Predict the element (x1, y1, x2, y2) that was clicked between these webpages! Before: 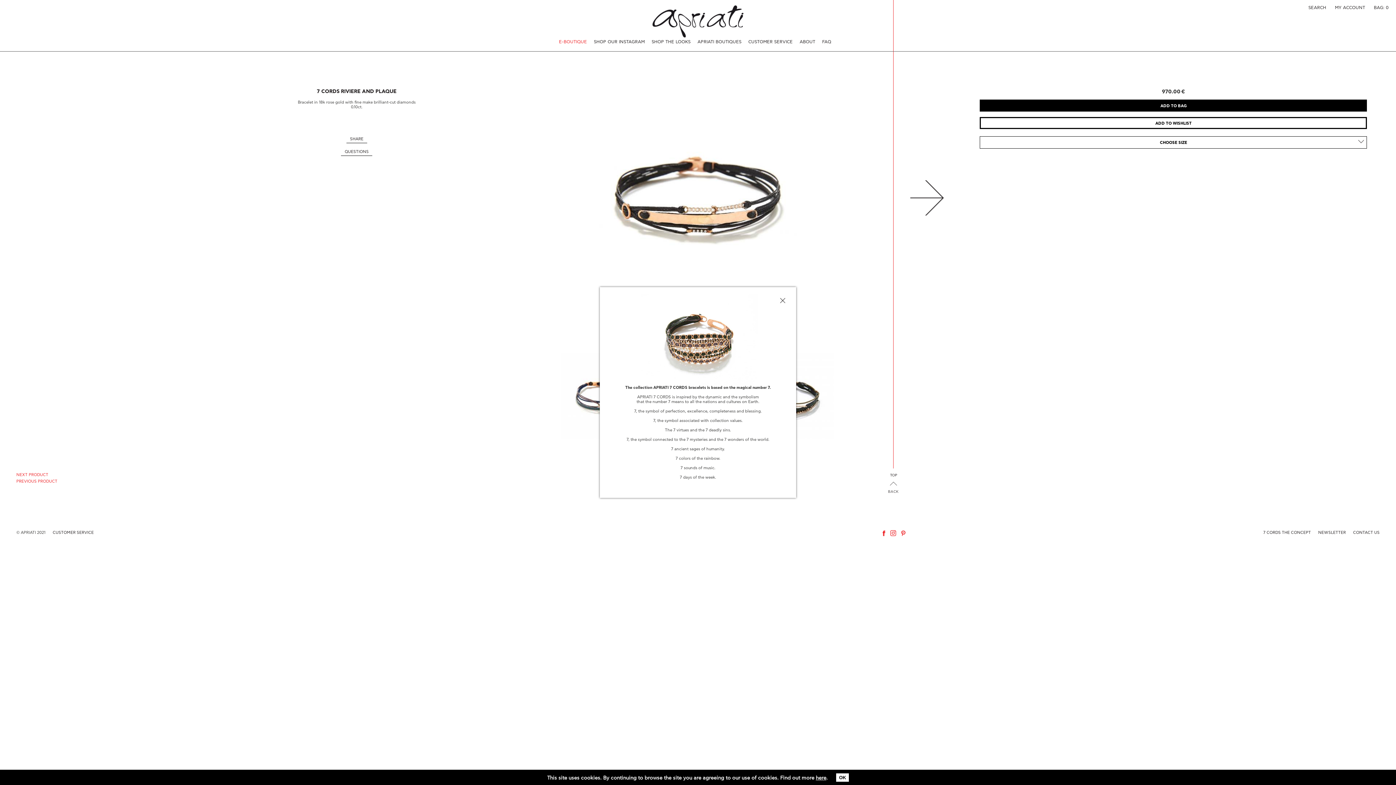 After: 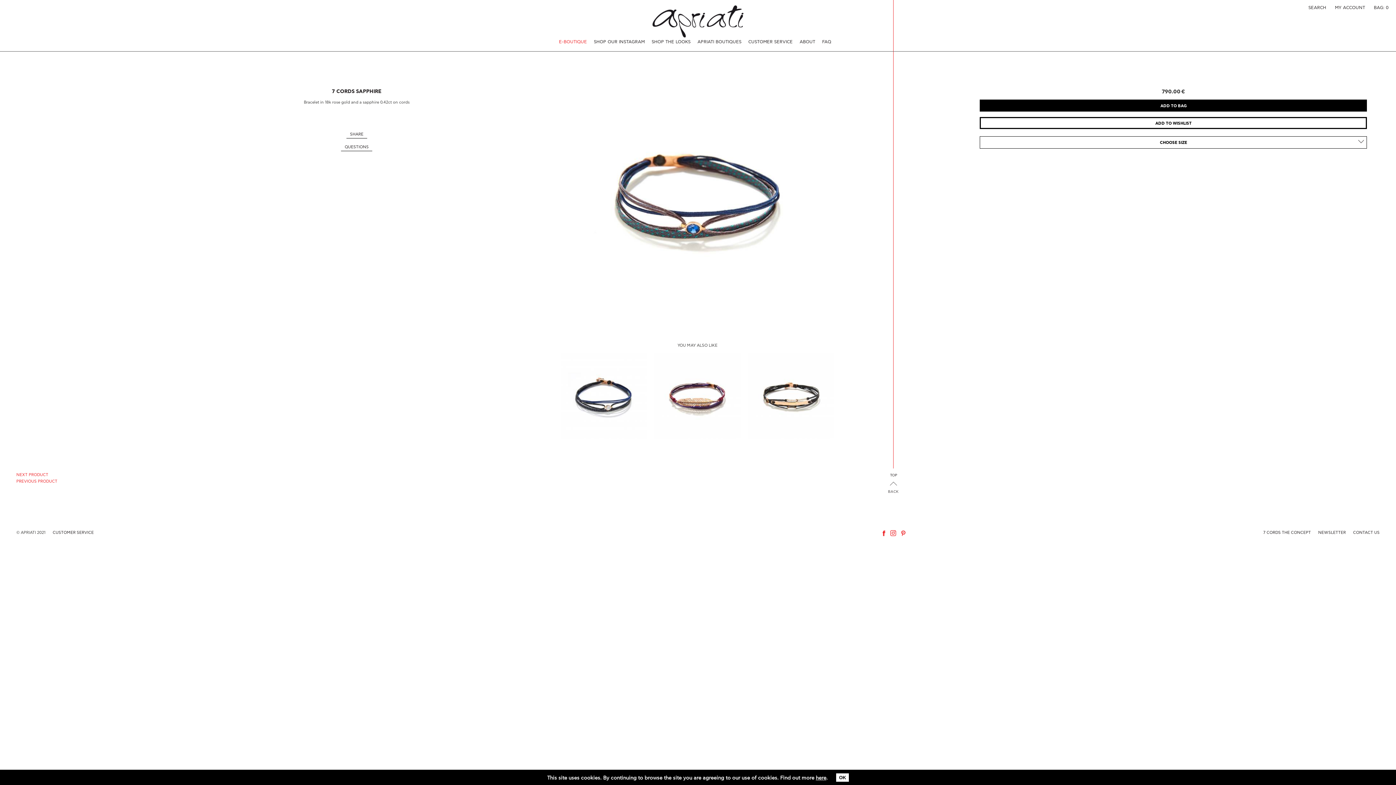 Action: bbox: (16, 479, 57, 483) label: PREVIOUS PRODUCT